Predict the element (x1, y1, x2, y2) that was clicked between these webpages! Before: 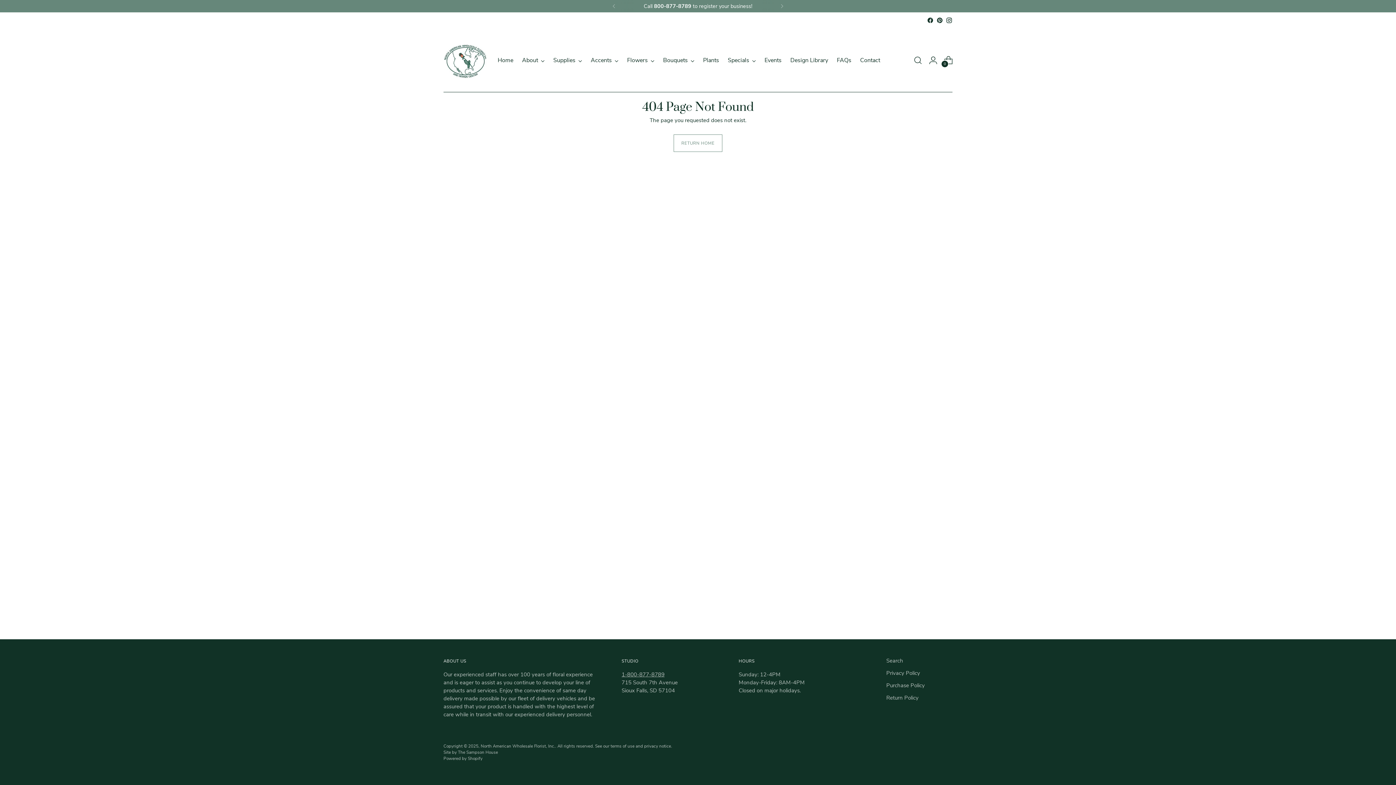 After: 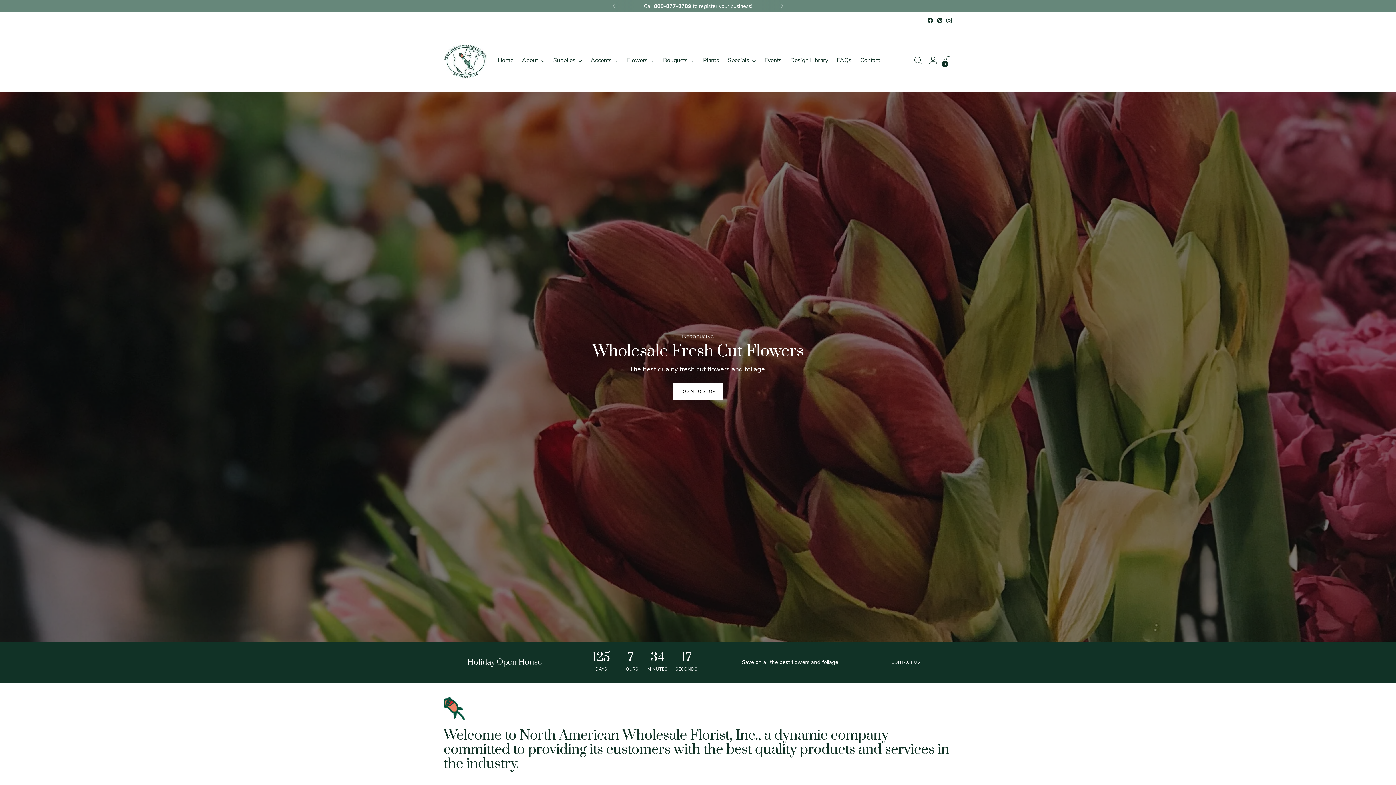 Action: label: North American Wholesale Florist, Inc. bbox: (480, 743, 555, 749)